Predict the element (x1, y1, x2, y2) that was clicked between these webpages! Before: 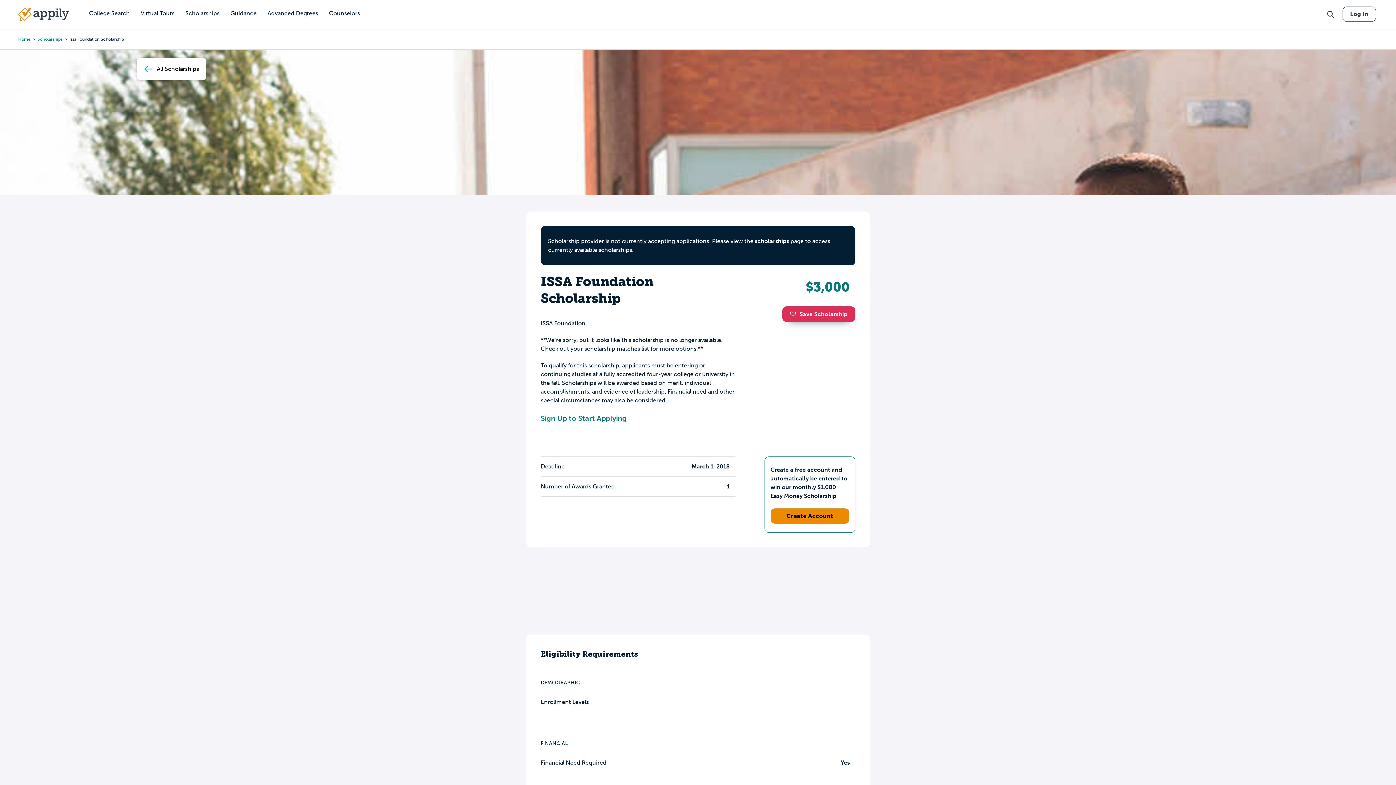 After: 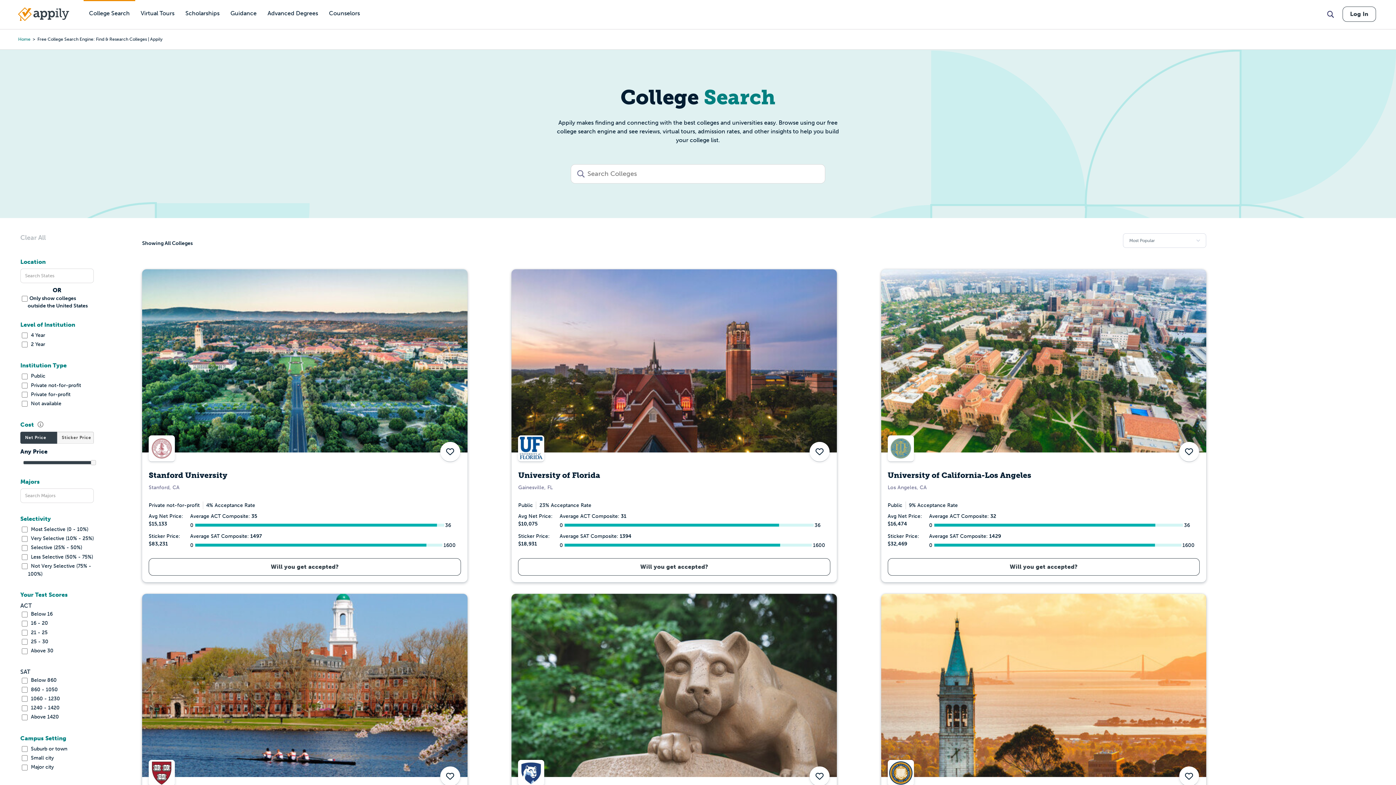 Action: bbox: (83, 0, 135, 27) label: College Search